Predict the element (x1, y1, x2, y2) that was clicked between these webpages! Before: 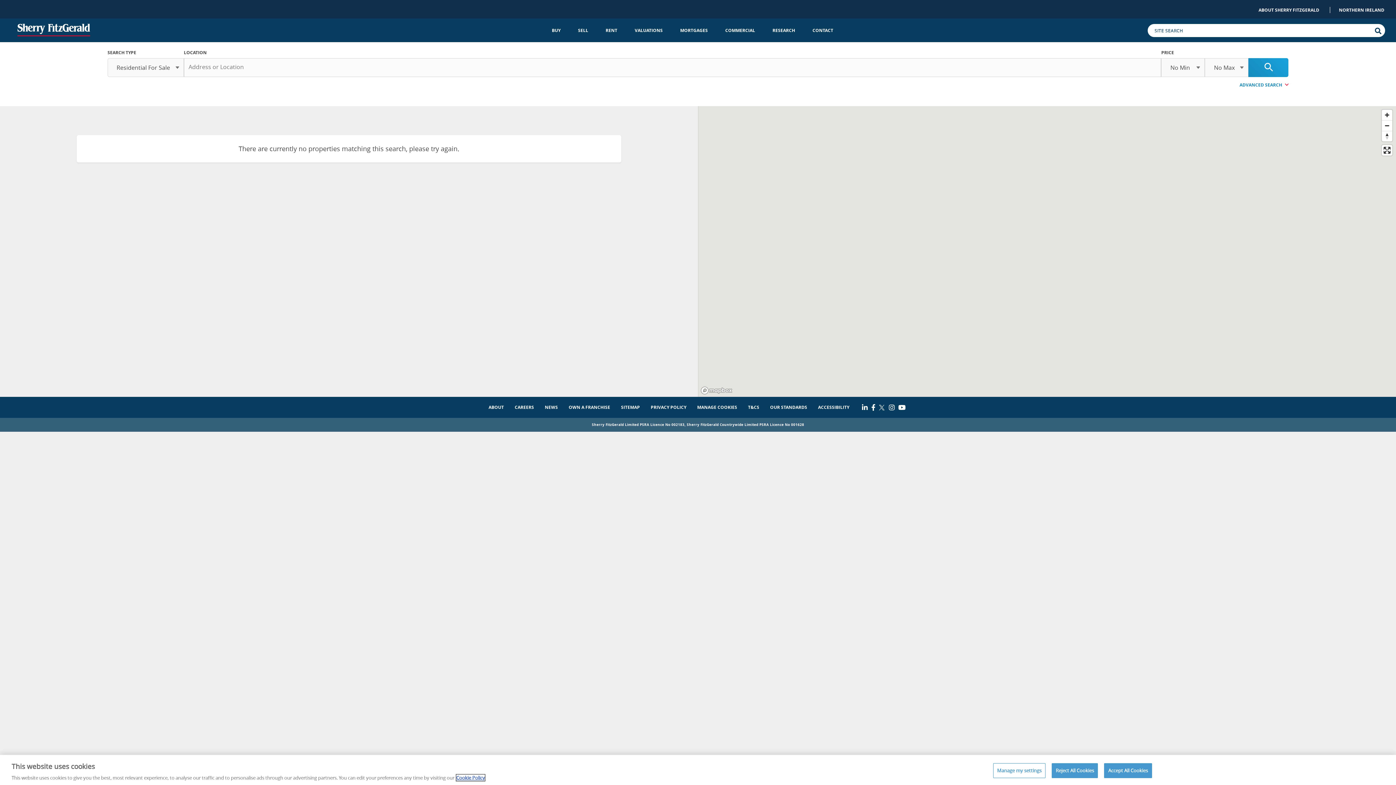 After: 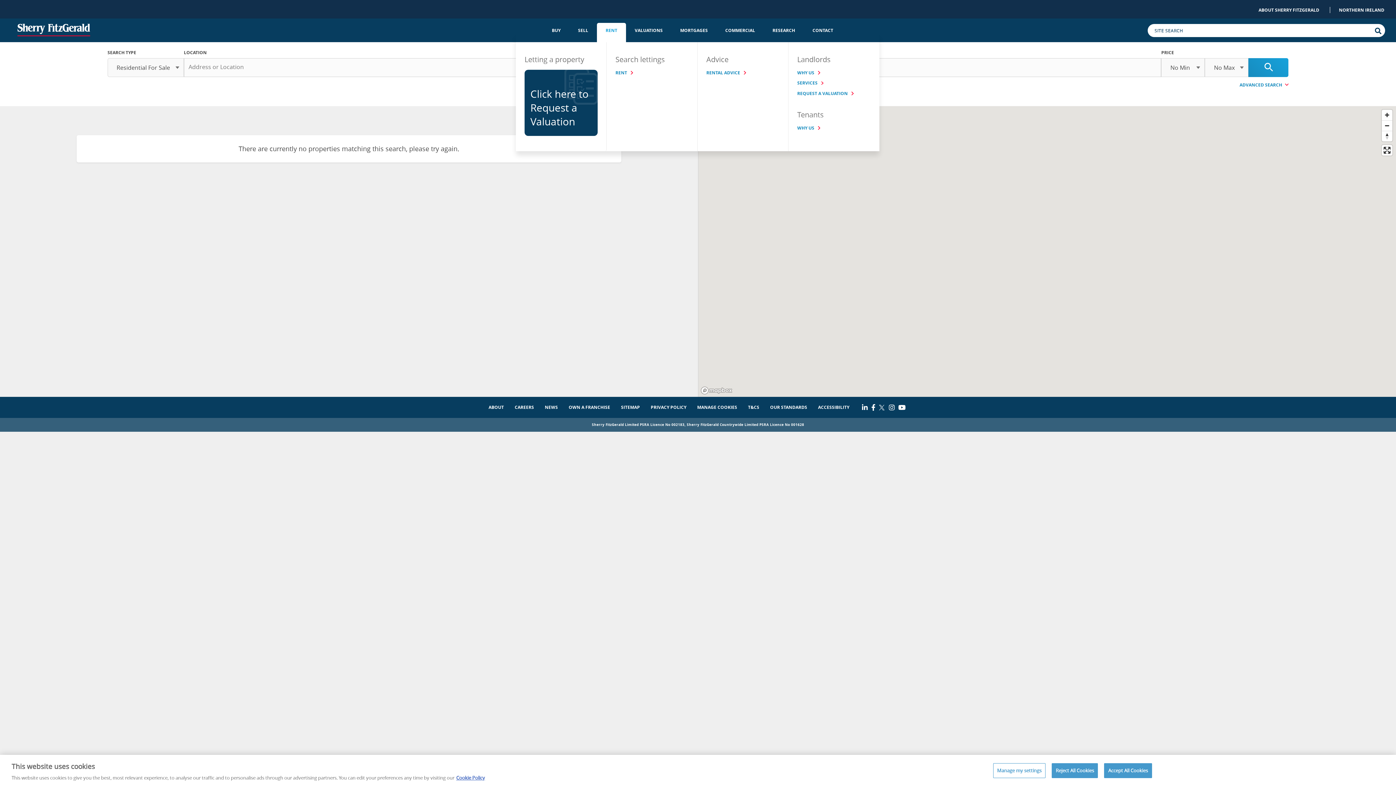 Action: label: RENT bbox: (597, 27, 626, 33)